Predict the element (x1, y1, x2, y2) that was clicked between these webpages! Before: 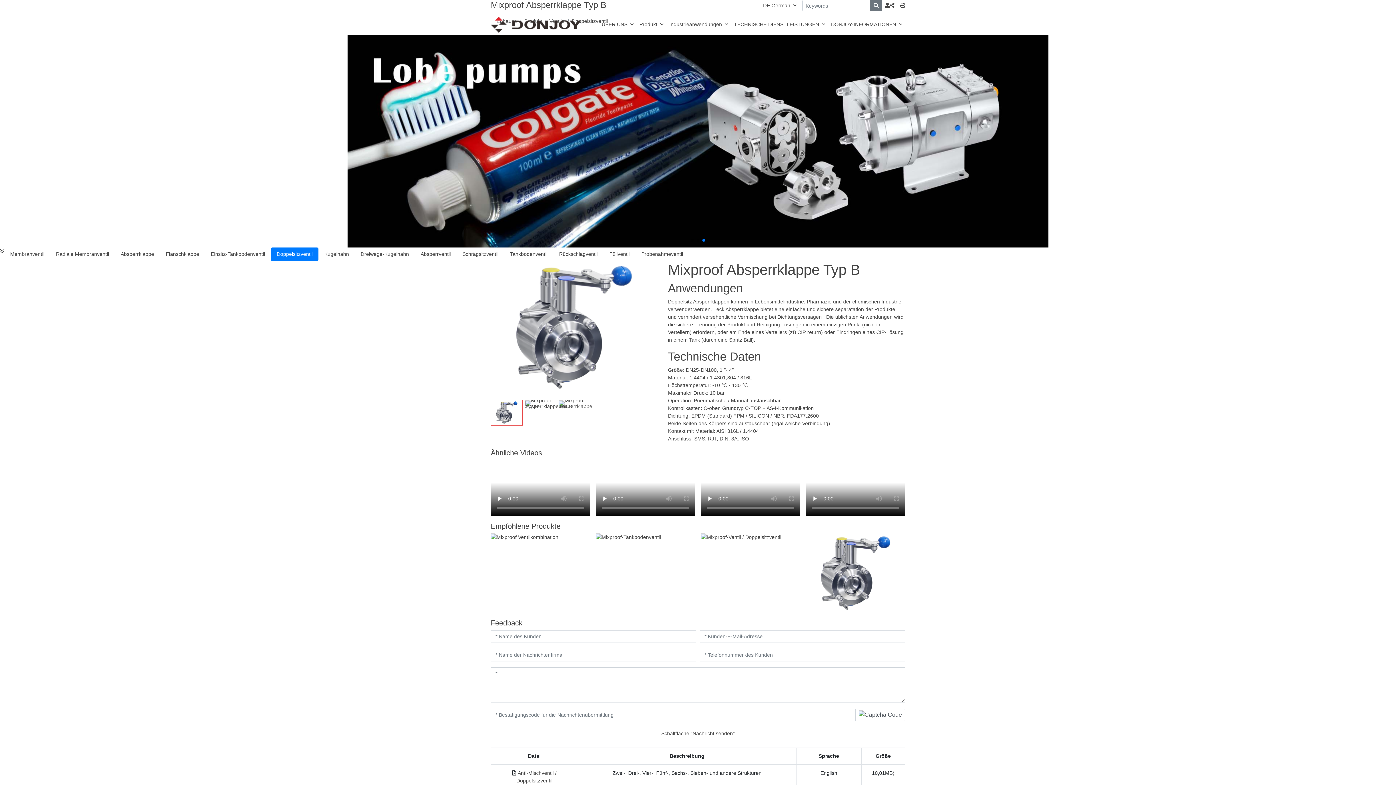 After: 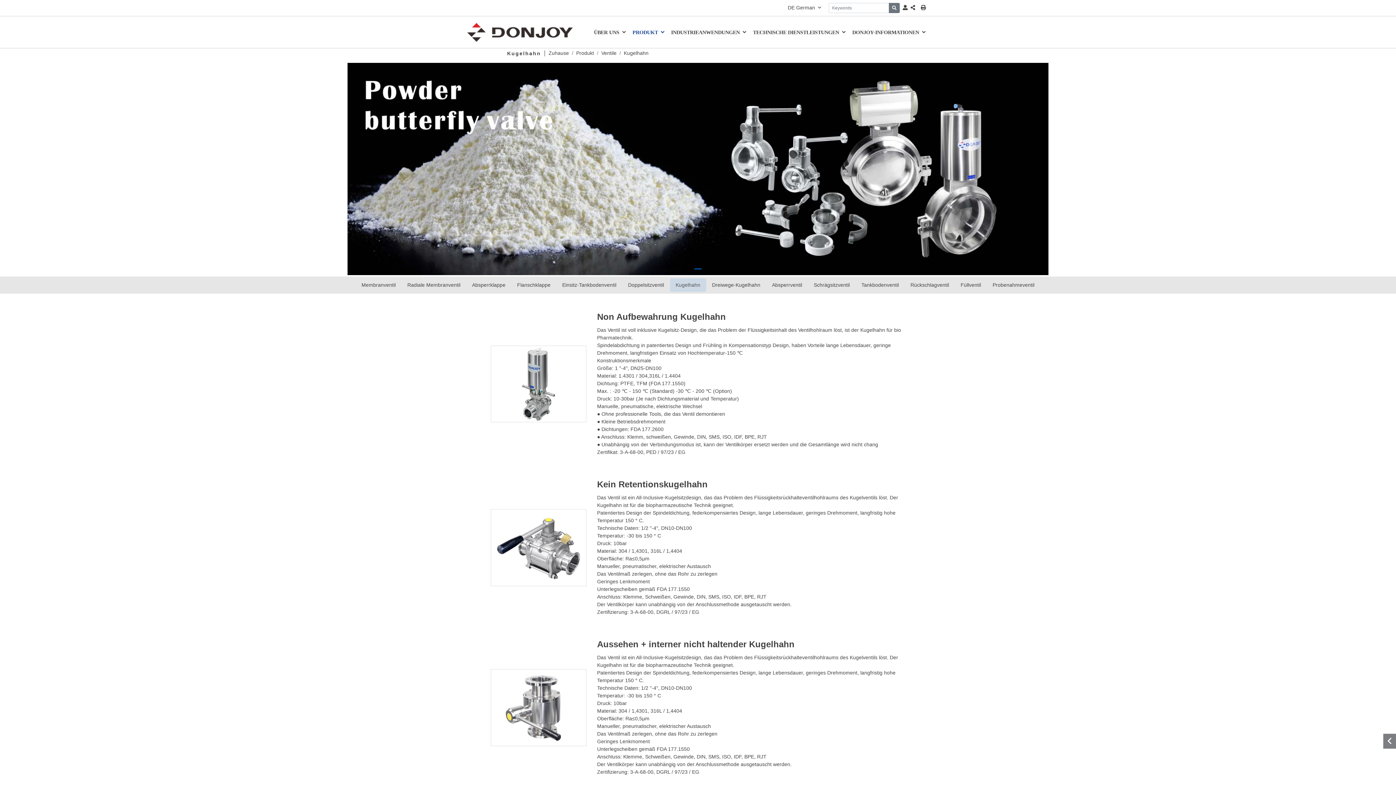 Action: label: Kugelhahn bbox: (318, 247, 354, 261)